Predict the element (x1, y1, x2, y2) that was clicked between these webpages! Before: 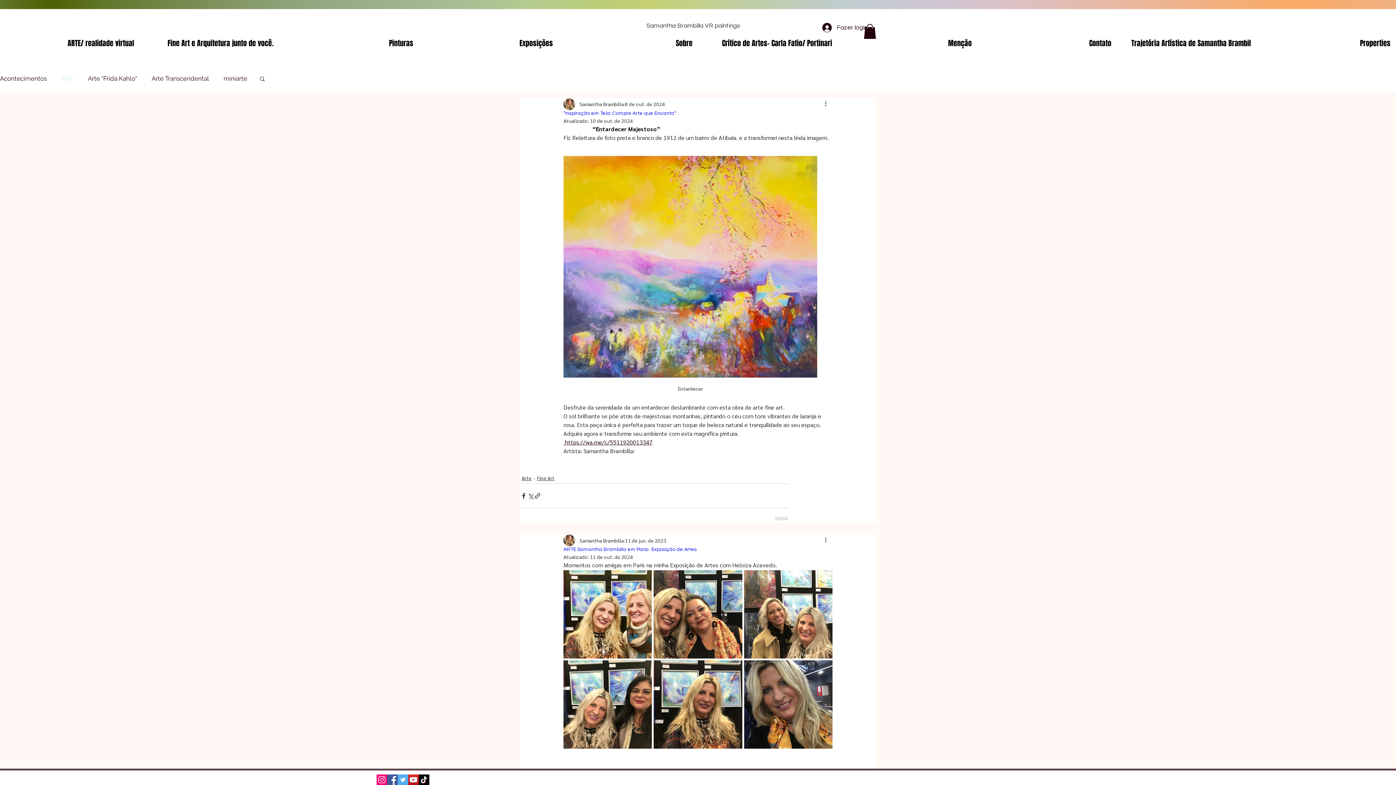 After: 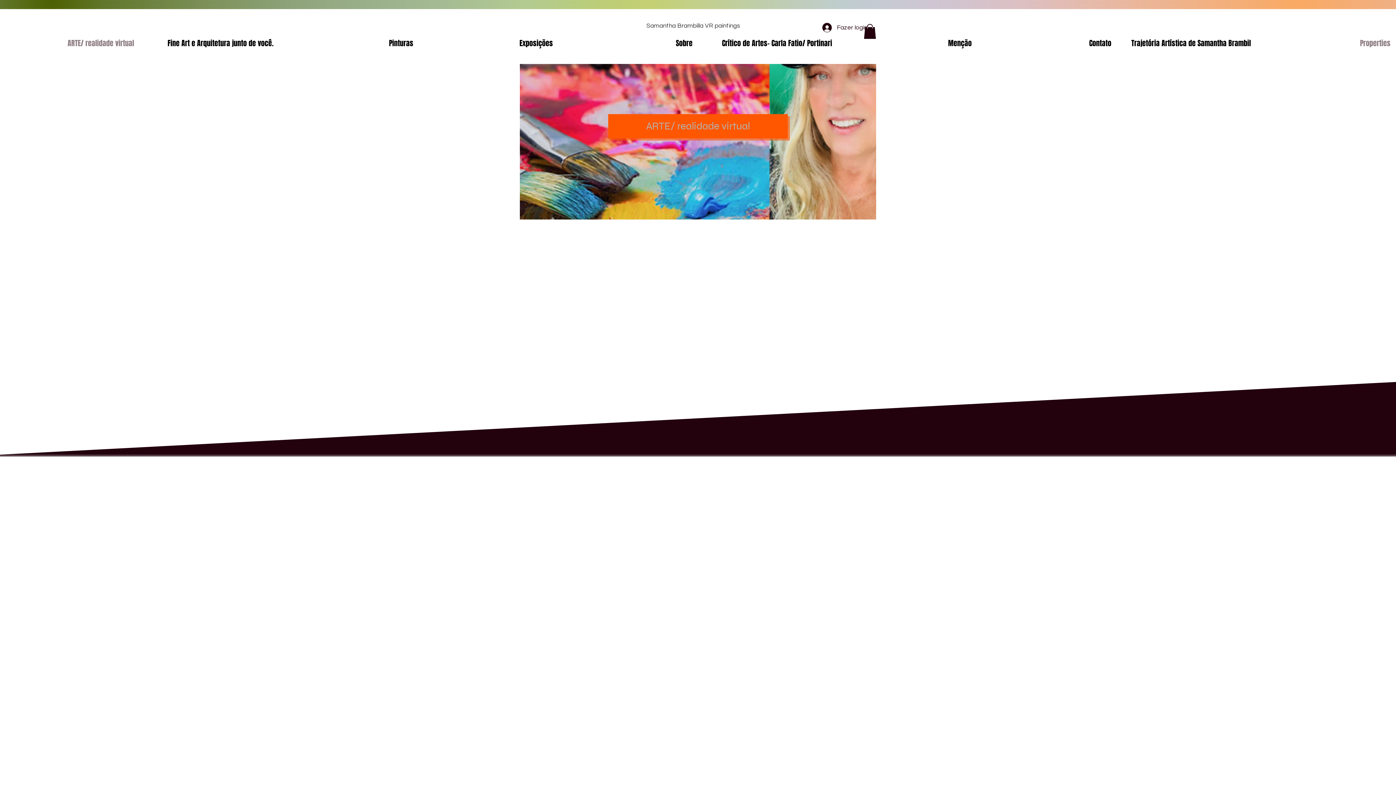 Action: label: Exposições bbox: (418, 38, 558, 46)